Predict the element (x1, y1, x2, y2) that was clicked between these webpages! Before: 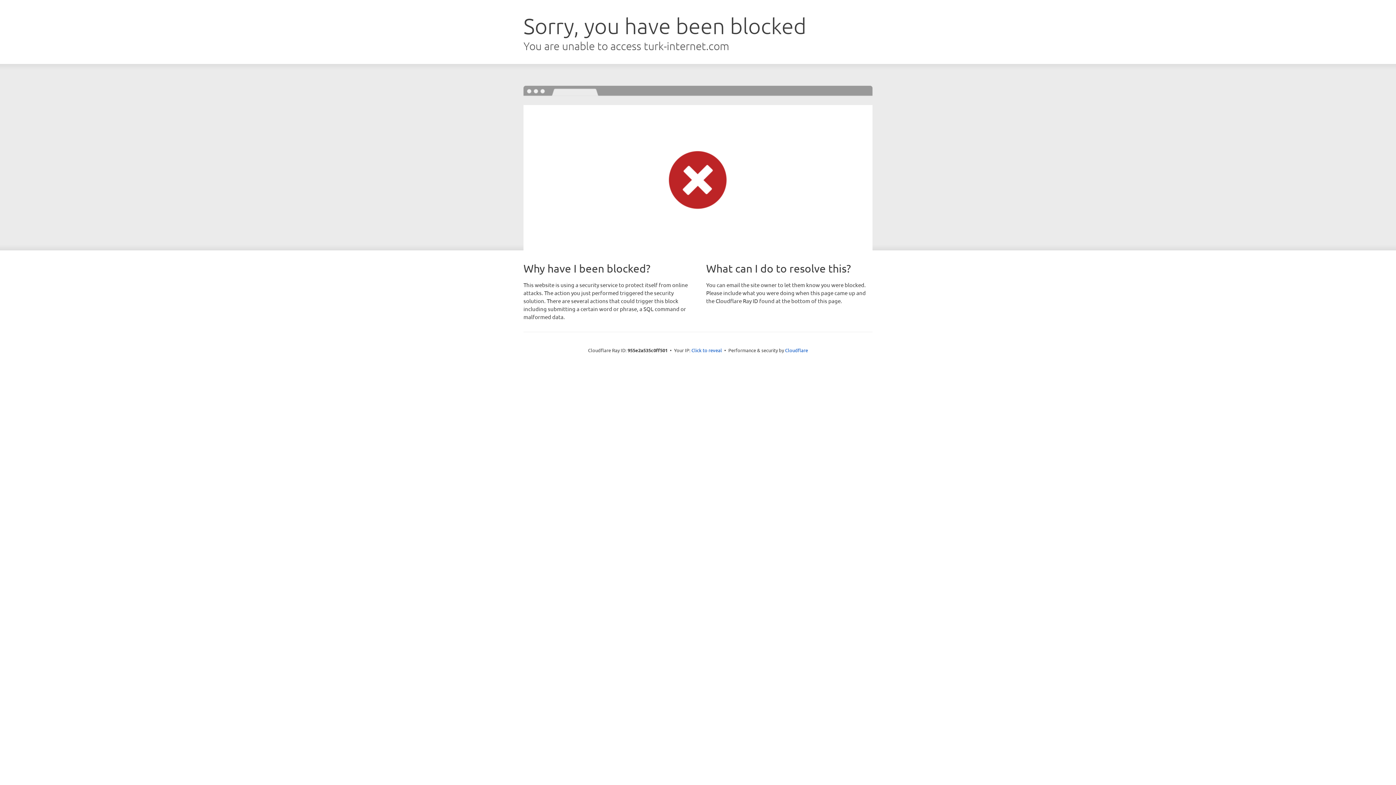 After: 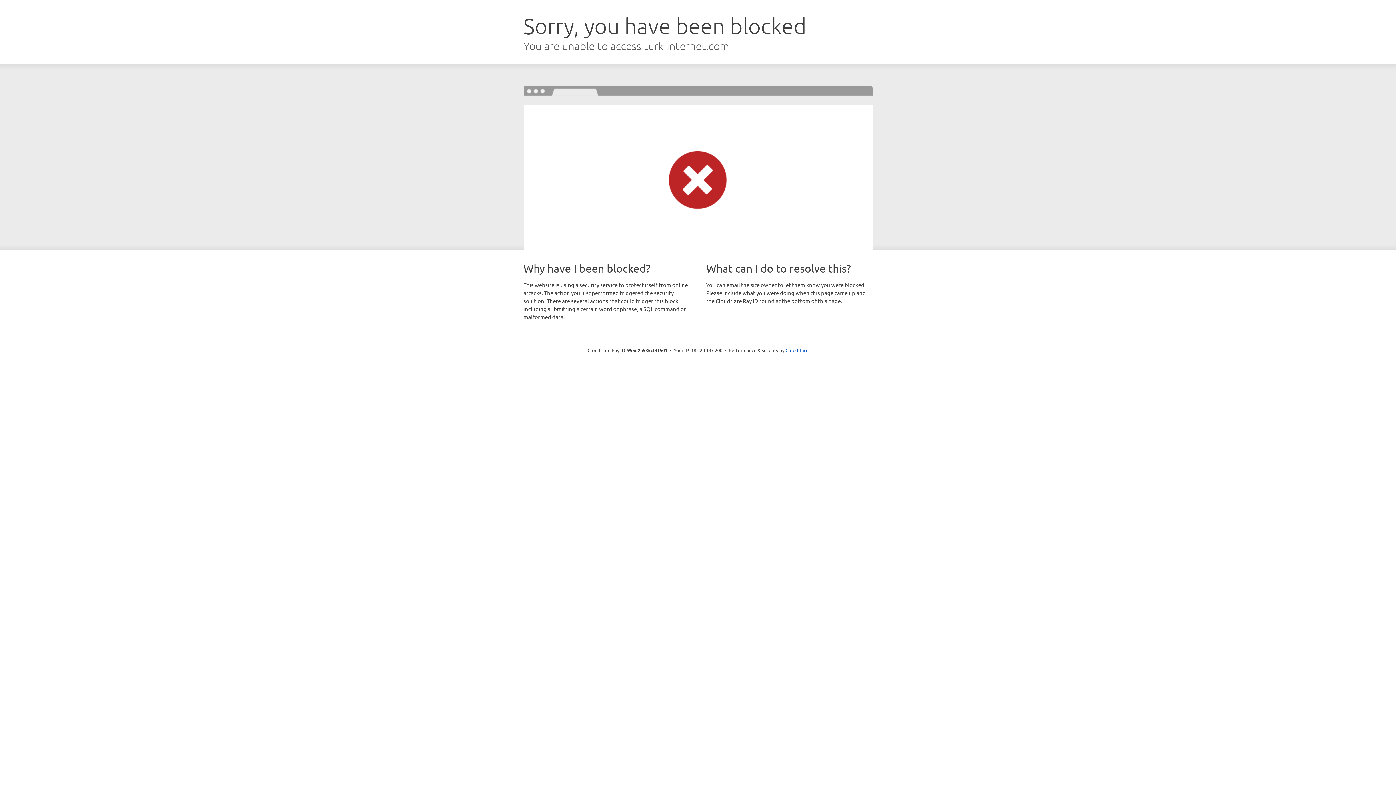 Action: label: Click to reveal bbox: (691, 346, 722, 353)